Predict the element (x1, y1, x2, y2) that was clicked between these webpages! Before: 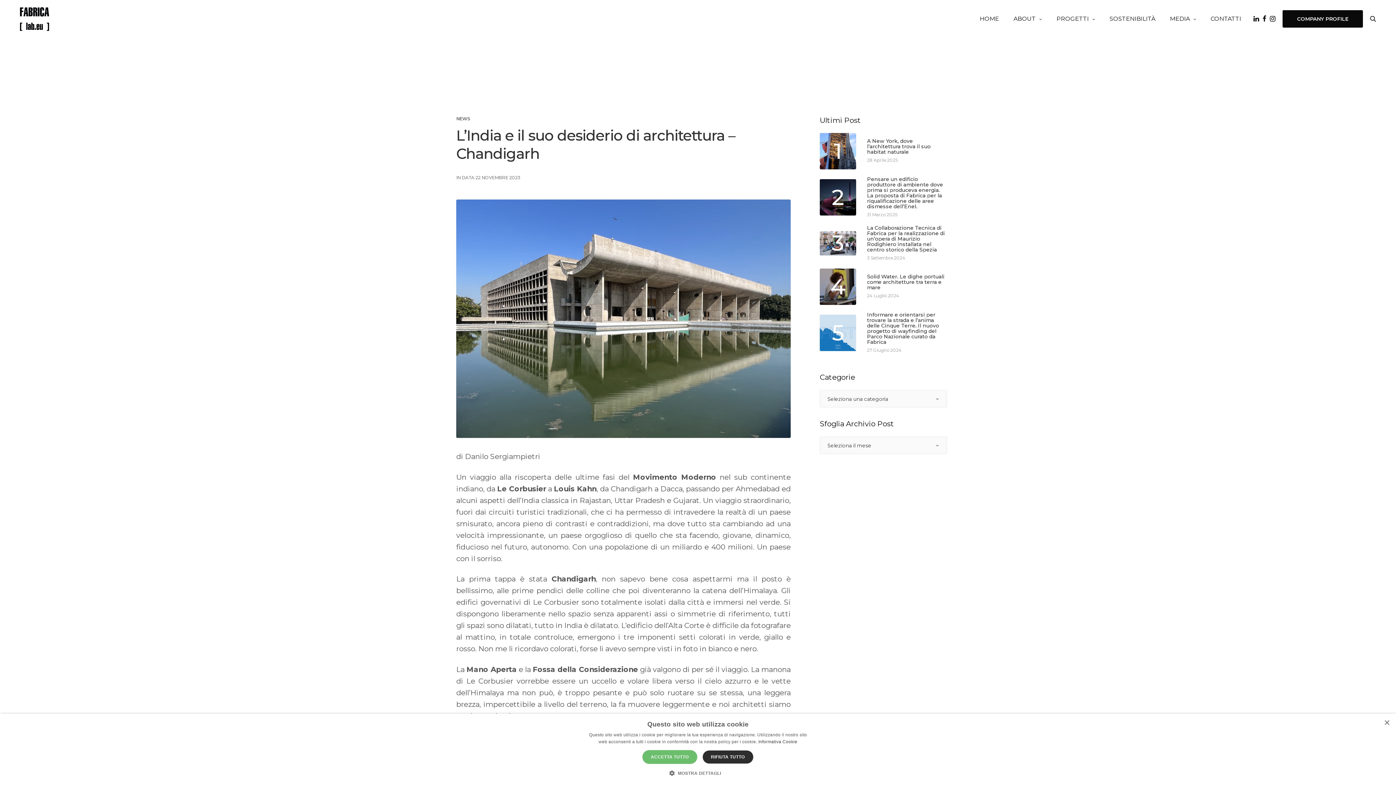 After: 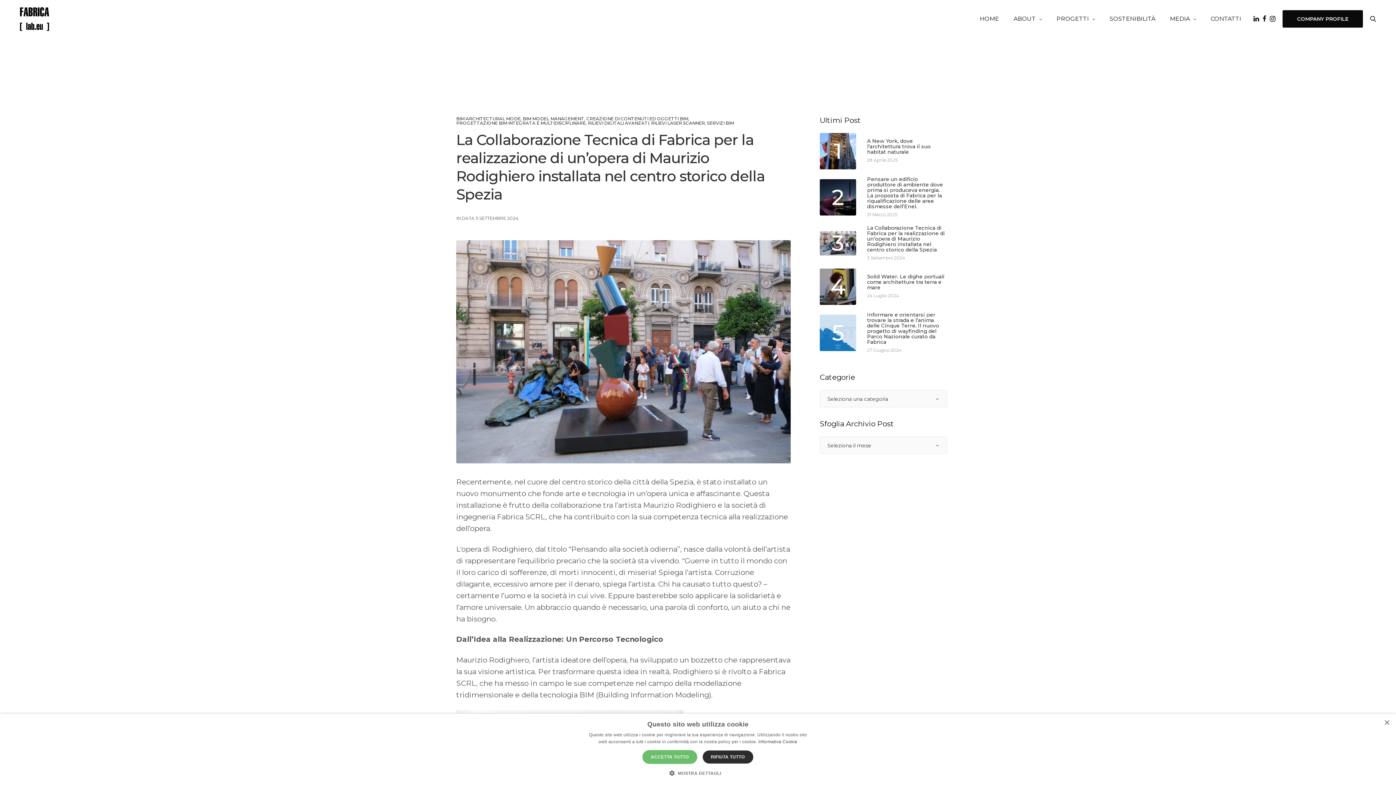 Action: bbox: (820, 231, 856, 255) label: 3